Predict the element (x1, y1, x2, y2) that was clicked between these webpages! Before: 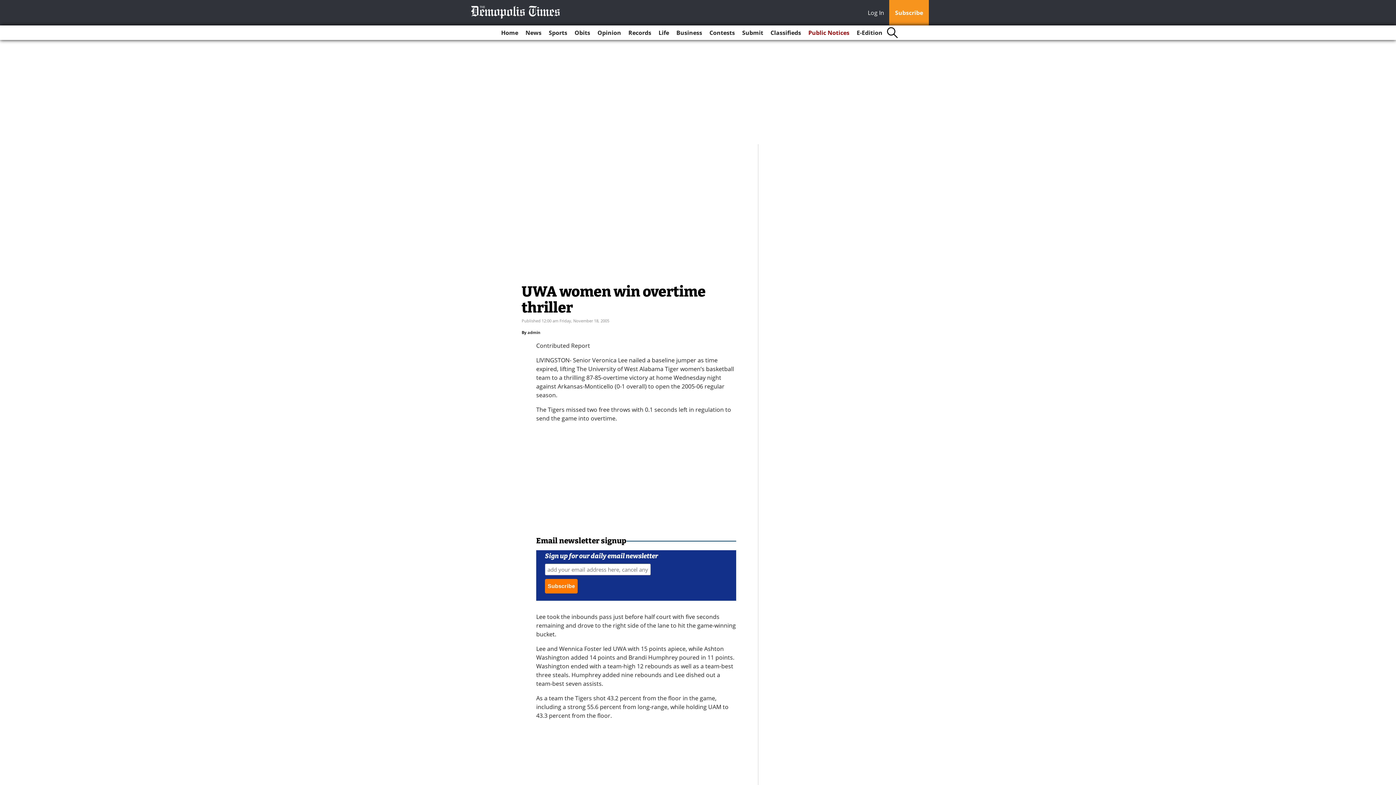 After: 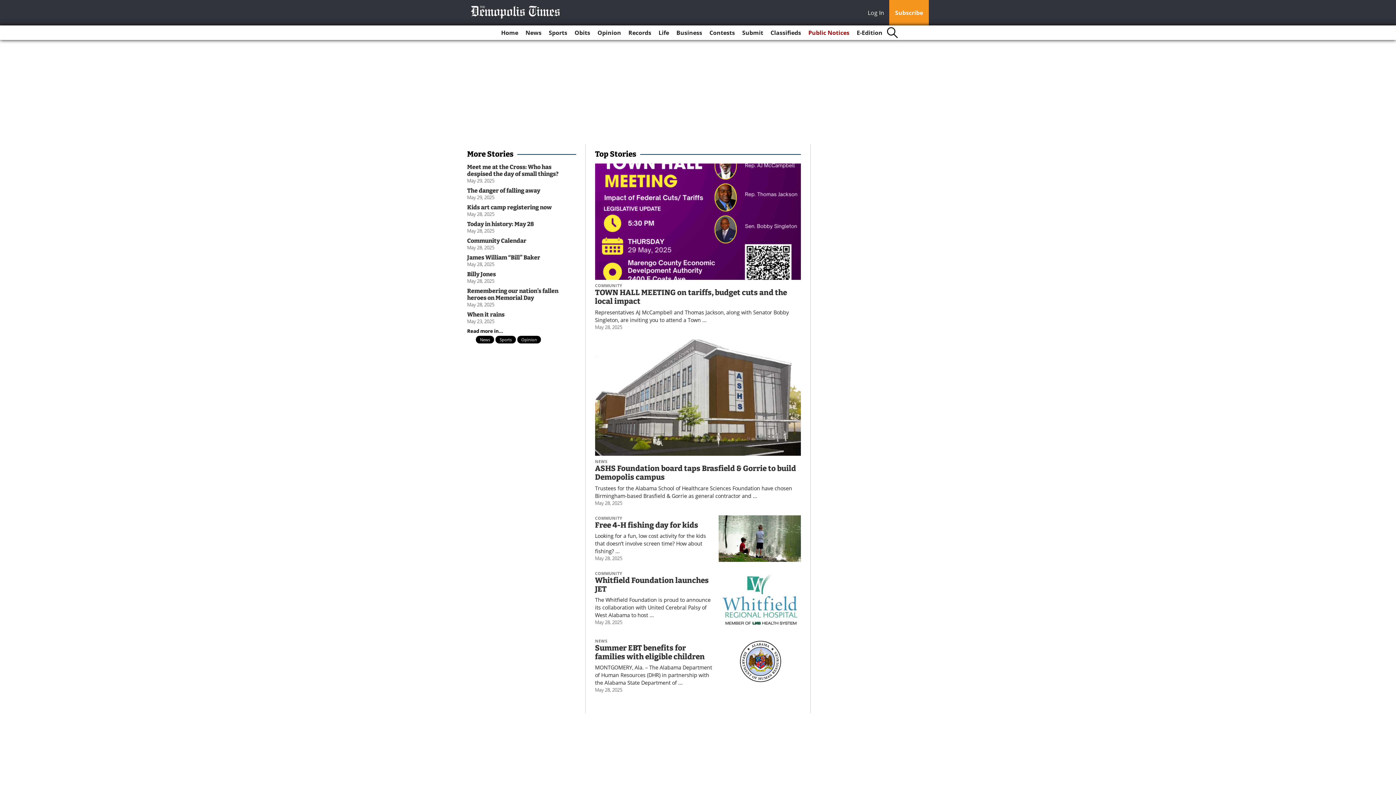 Action: bbox: (498, 25, 521, 40) label: Home